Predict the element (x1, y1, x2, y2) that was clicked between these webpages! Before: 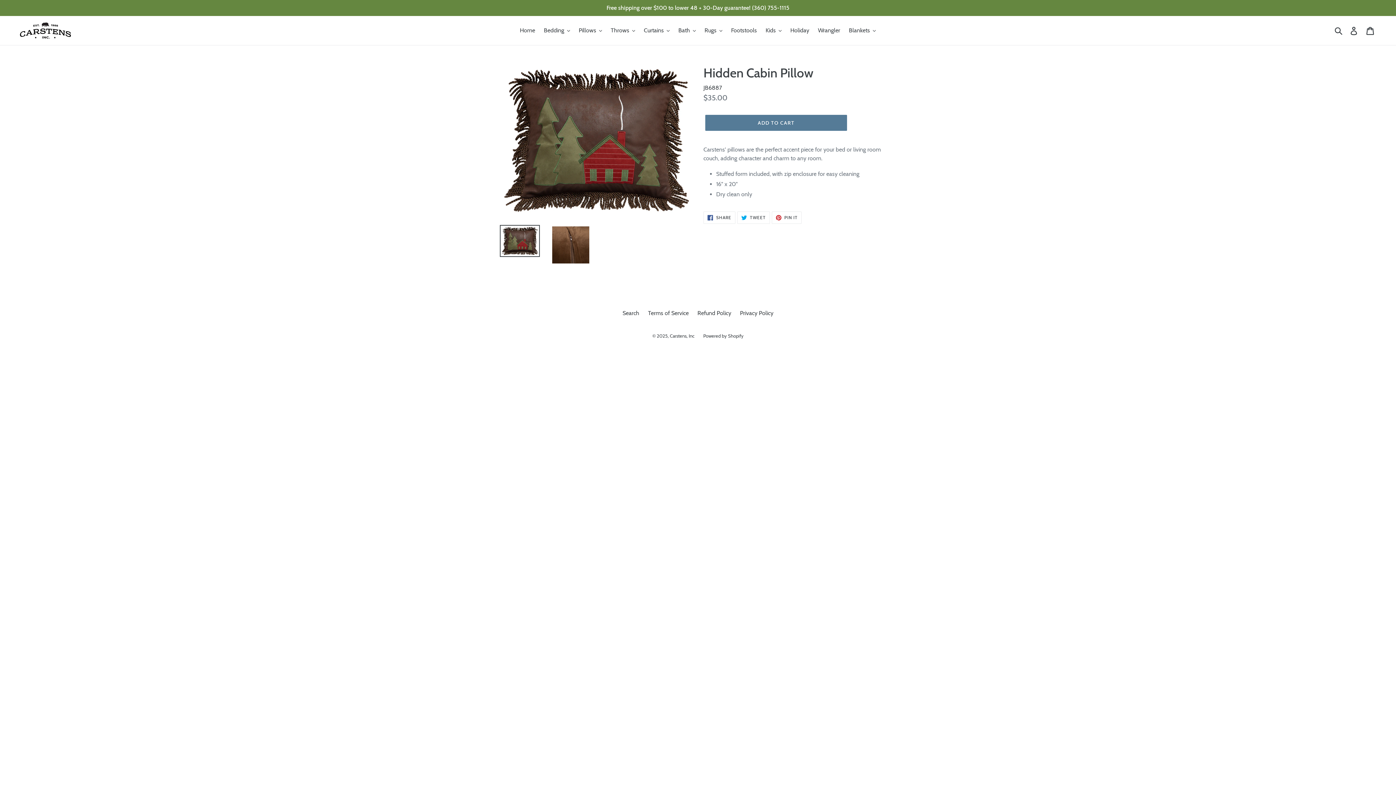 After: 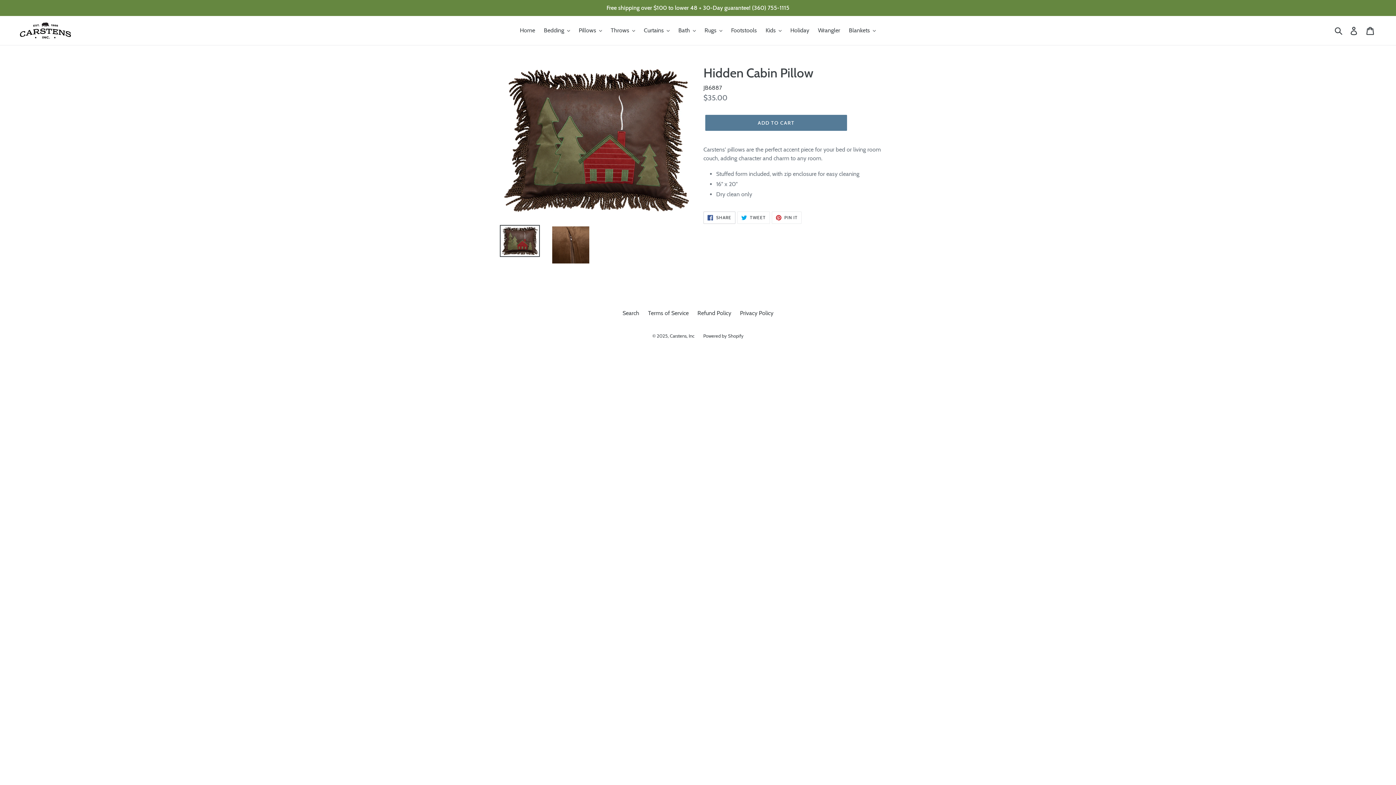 Action: label:  SHARE
SHARE ON FACEBOOK bbox: (703, 211, 735, 224)